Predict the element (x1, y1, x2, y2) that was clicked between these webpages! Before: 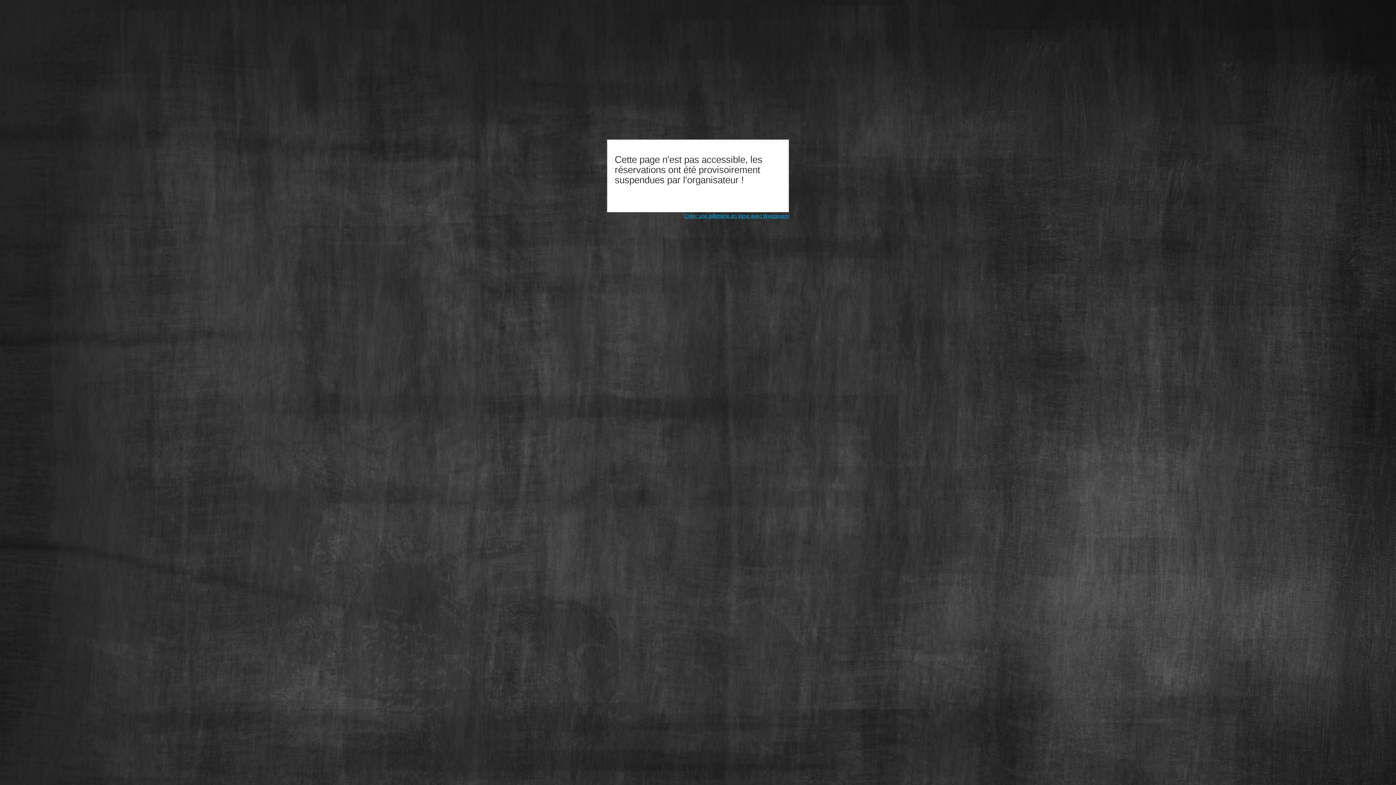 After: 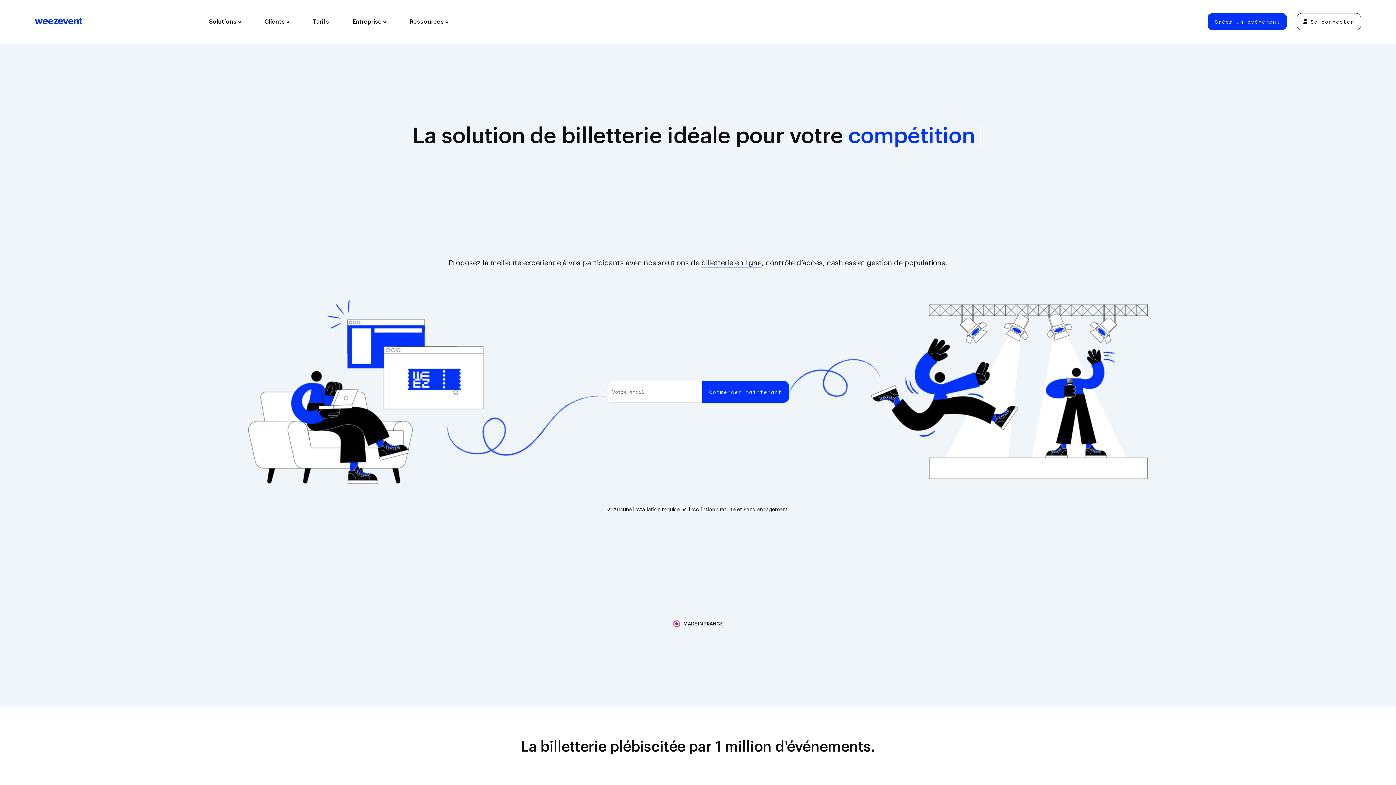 Action: label: Créer une billetterie en ligne avec Weezevent bbox: (684, 213, 789, 218)